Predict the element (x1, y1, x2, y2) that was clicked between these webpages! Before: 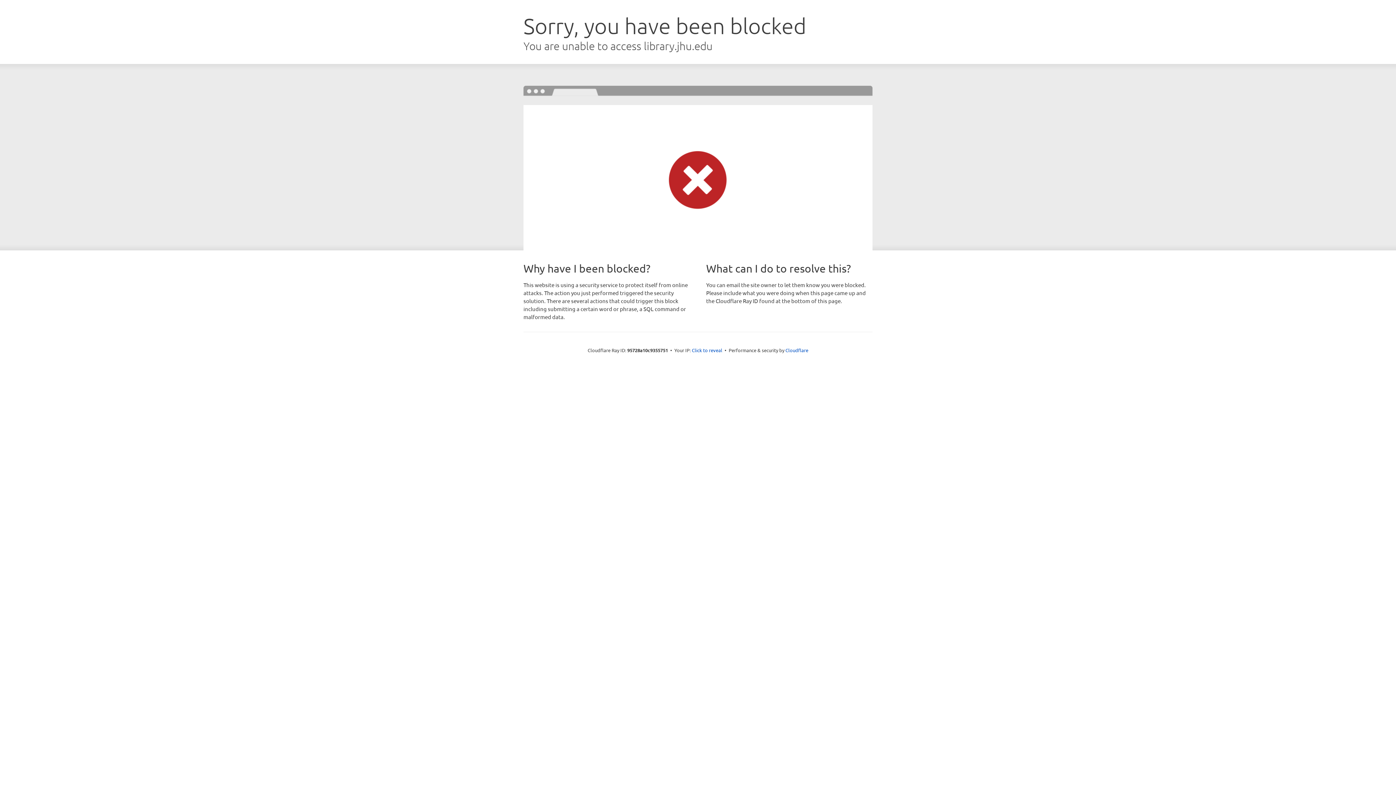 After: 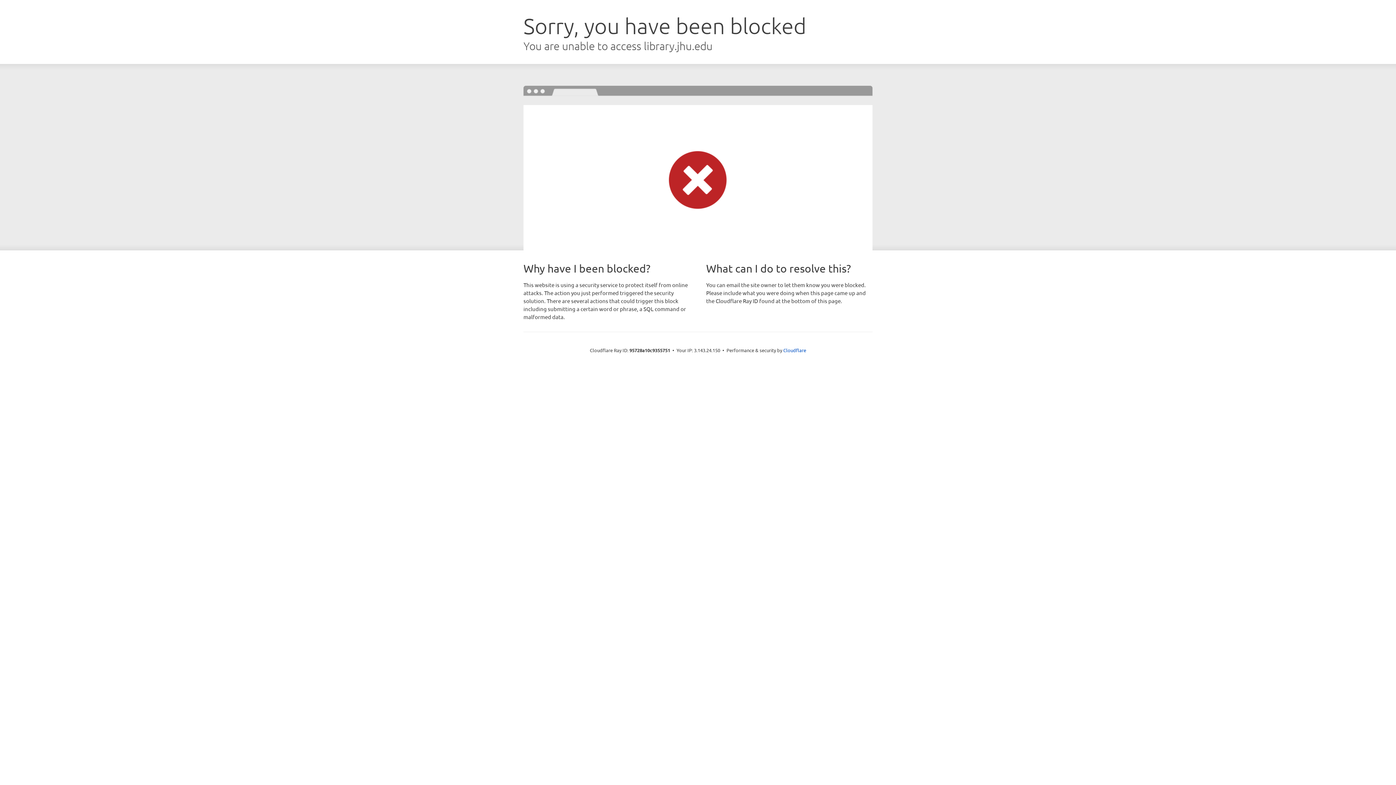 Action: label: Click to reveal bbox: (692, 346, 722, 353)